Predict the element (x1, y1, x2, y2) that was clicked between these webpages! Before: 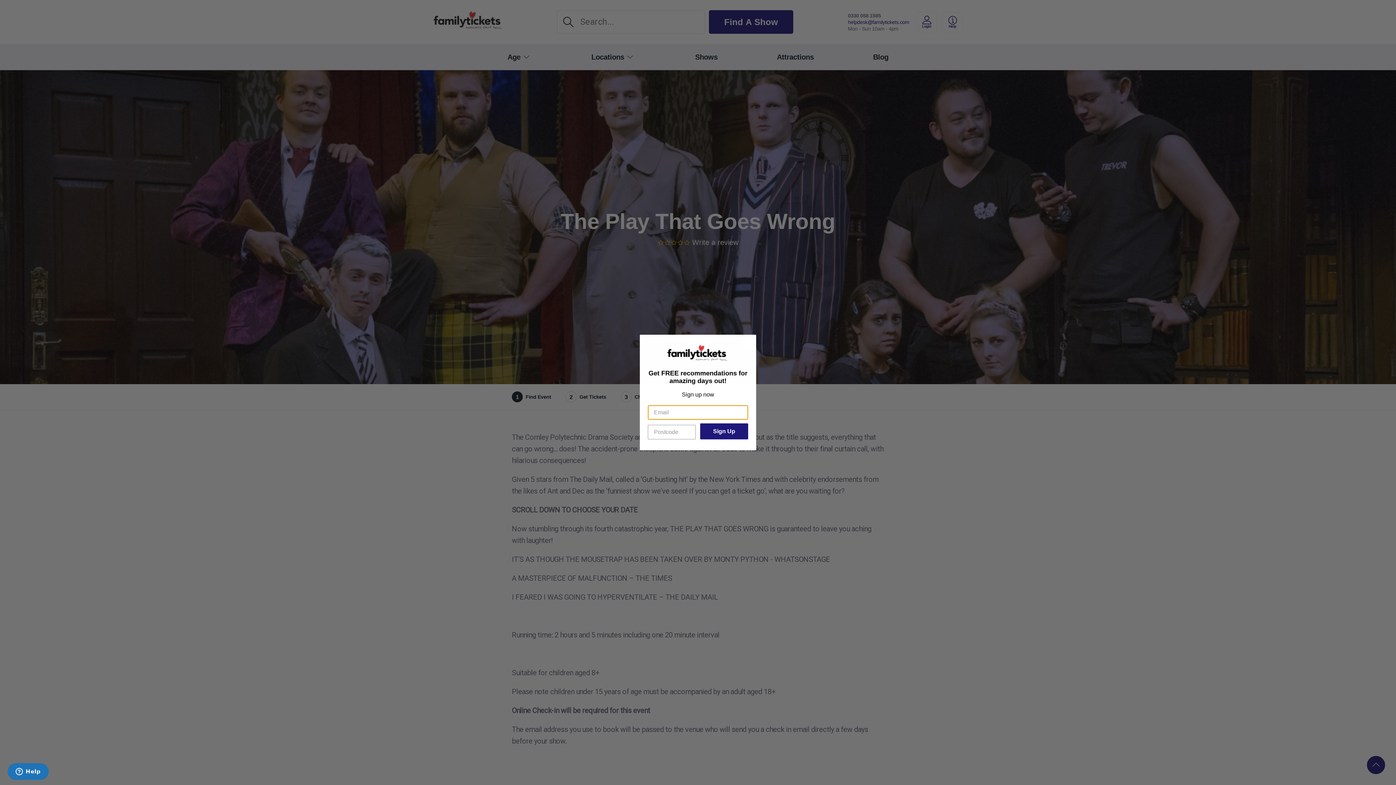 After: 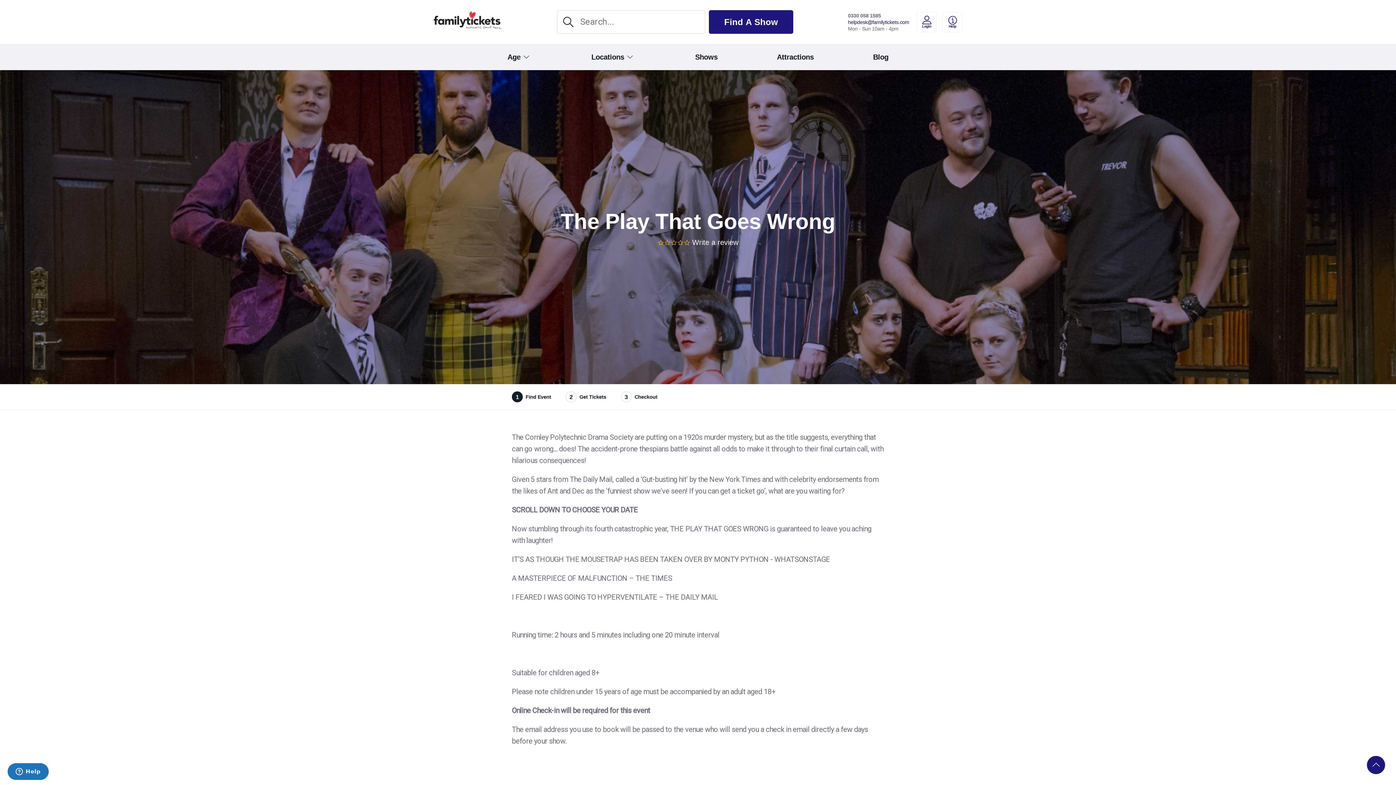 Action: label: Close dialog bbox: (746, 337, 753, 345)